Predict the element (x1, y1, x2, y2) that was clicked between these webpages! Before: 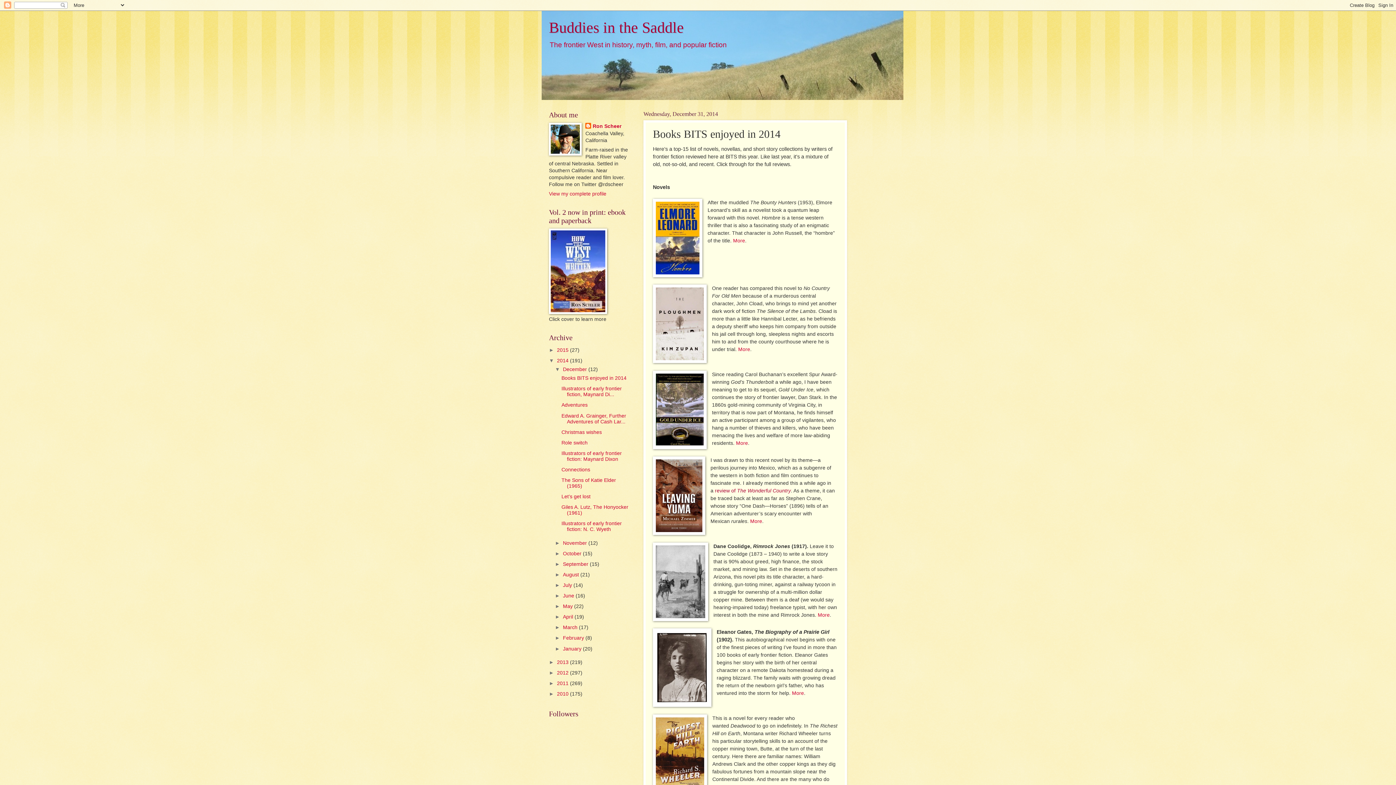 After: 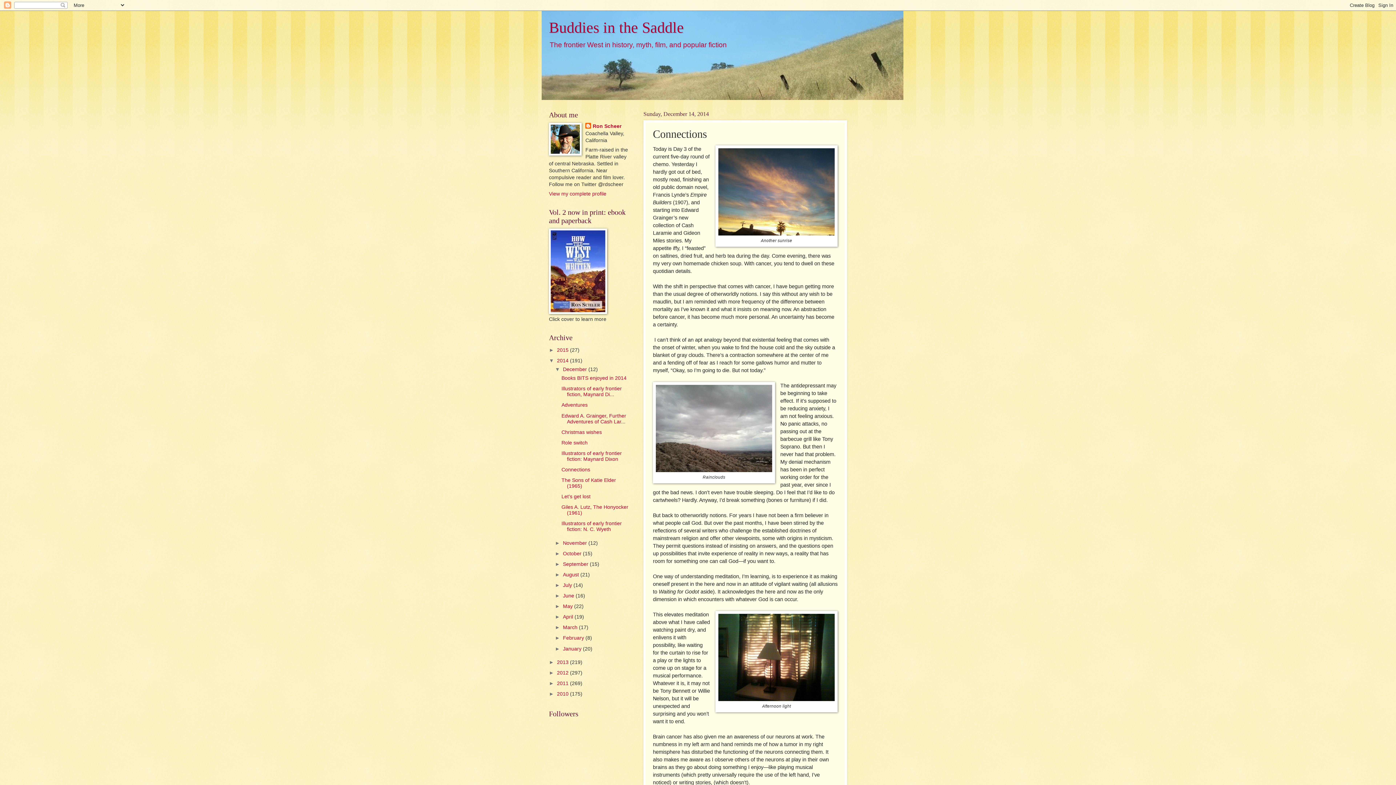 Action: label: Connections bbox: (561, 467, 590, 472)